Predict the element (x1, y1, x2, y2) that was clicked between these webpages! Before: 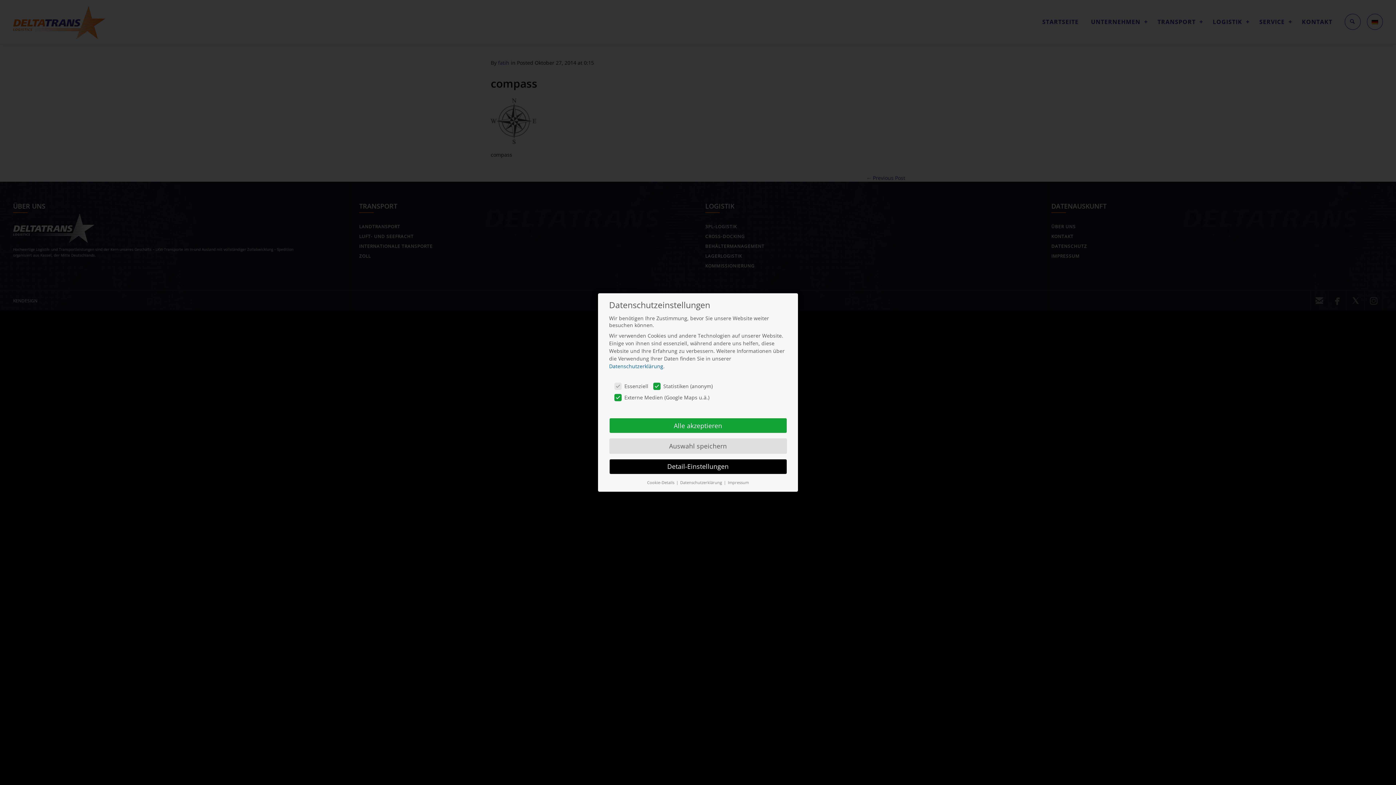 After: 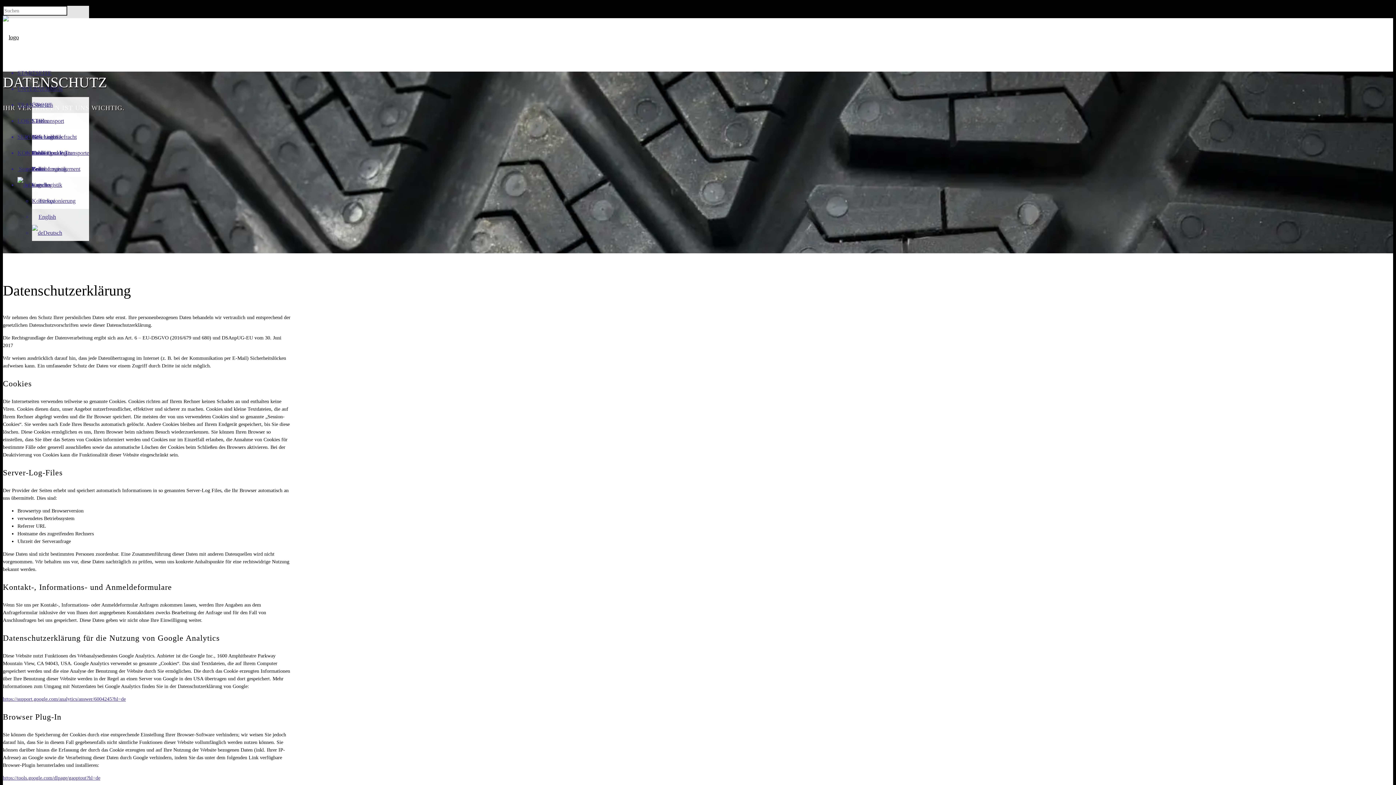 Action: label: Datenschutzerklärung bbox: (609, 362, 663, 369)